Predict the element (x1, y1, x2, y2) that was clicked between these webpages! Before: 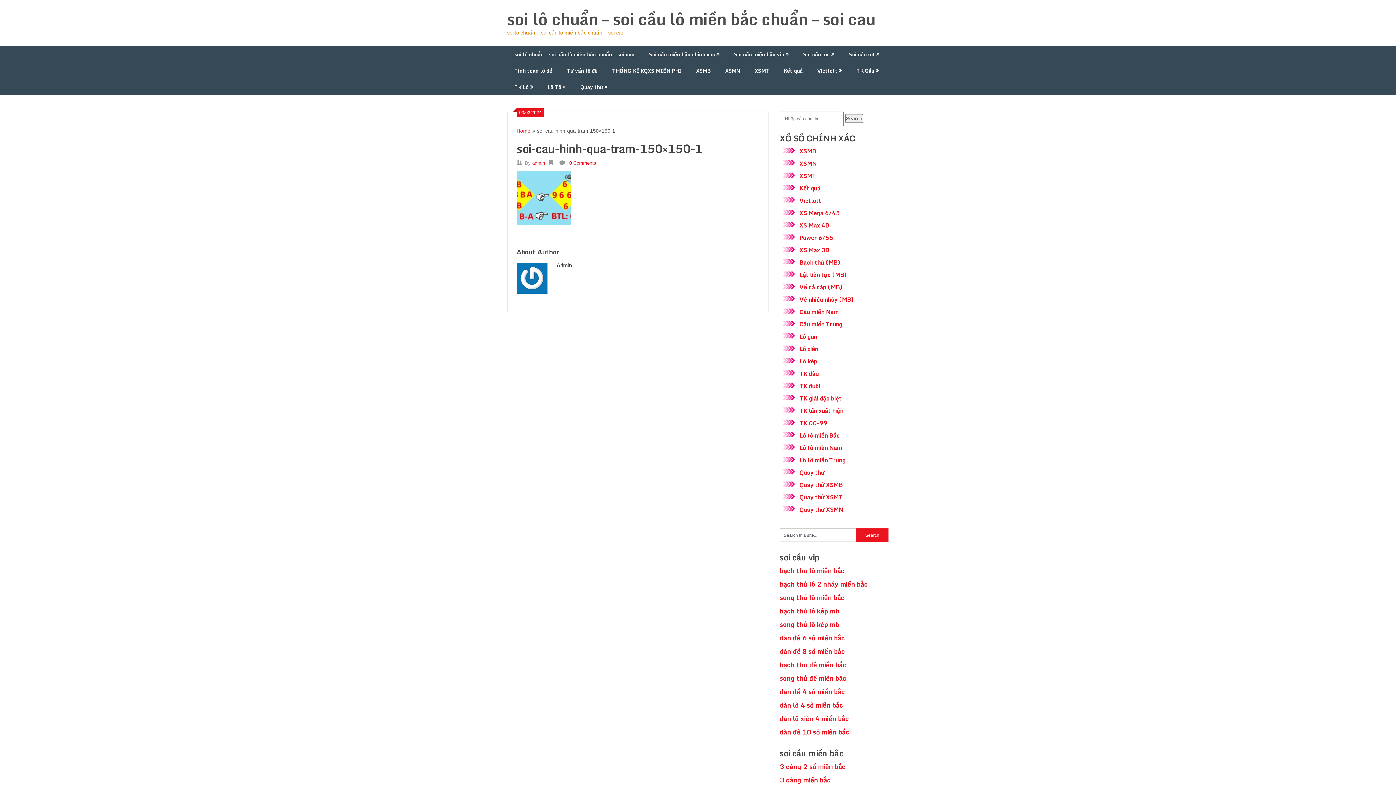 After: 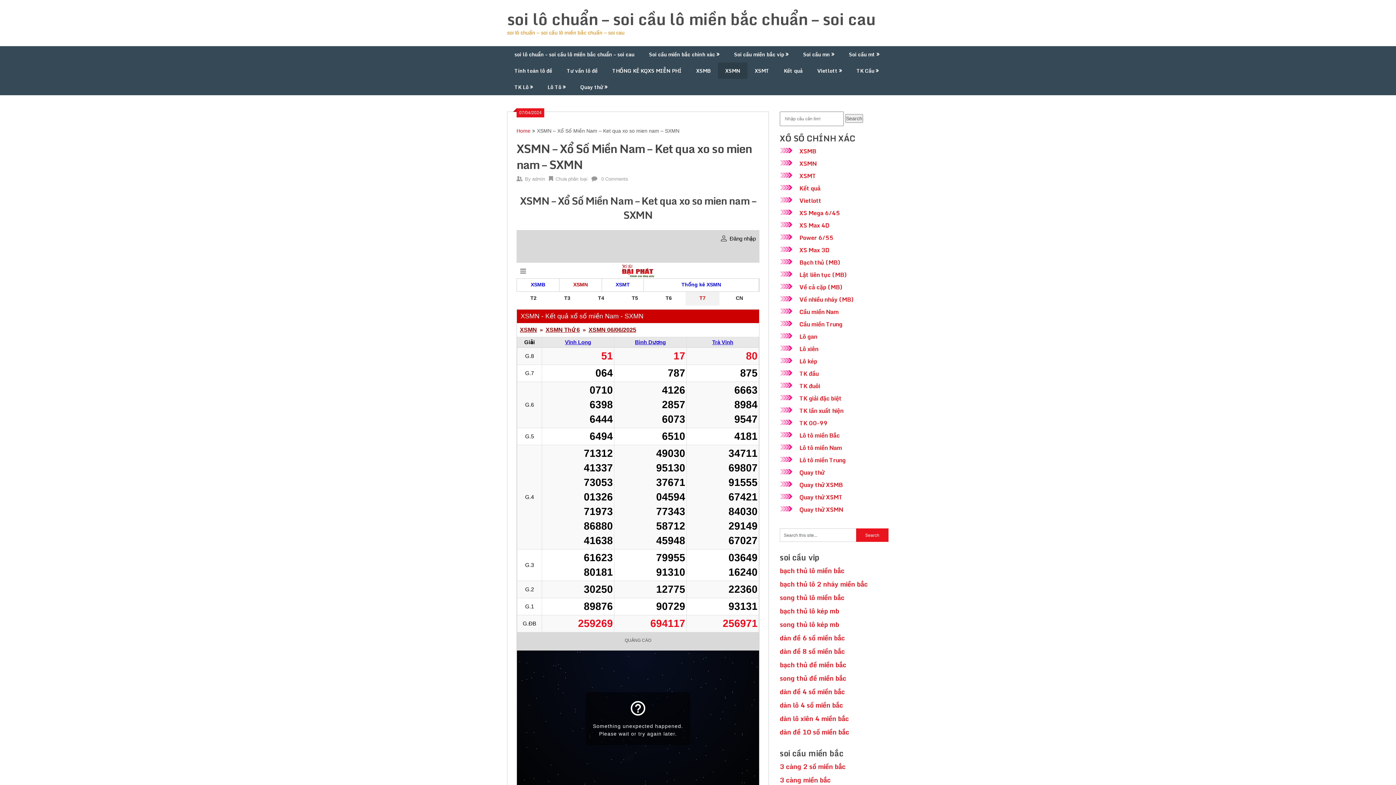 Action: label: XSMN bbox: (718, 62, 747, 78)